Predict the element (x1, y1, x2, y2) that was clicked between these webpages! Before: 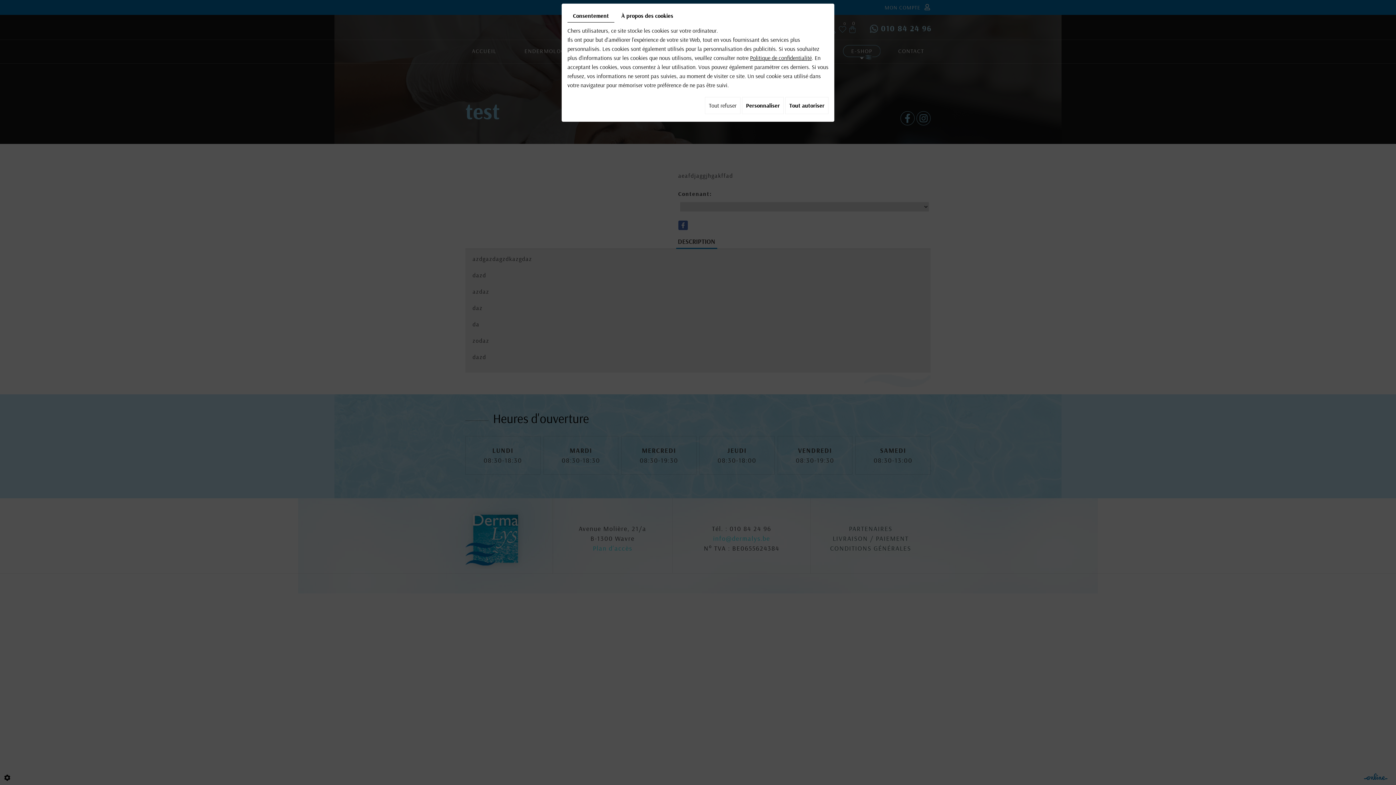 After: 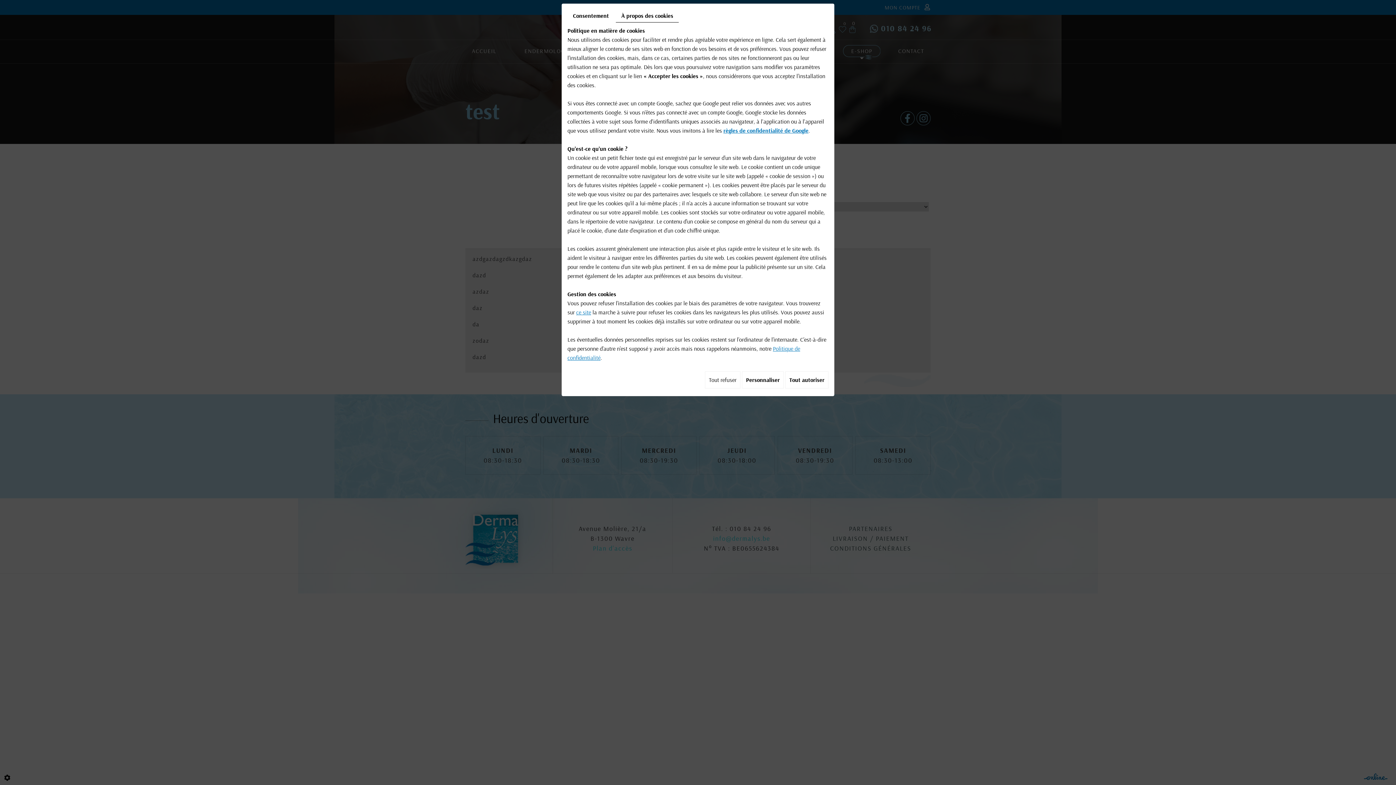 Action: bbox: (616, 9, 678, 22) label: À propos des cookies